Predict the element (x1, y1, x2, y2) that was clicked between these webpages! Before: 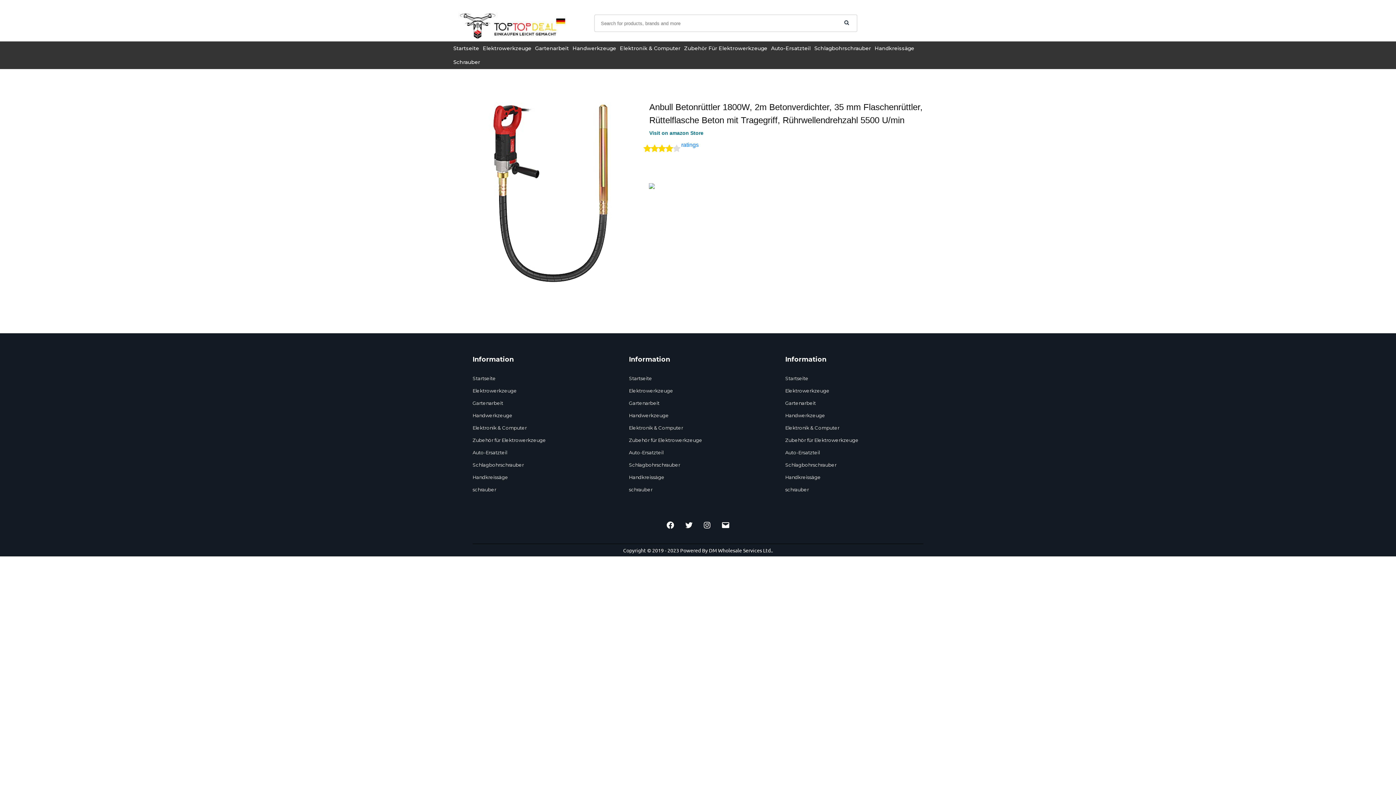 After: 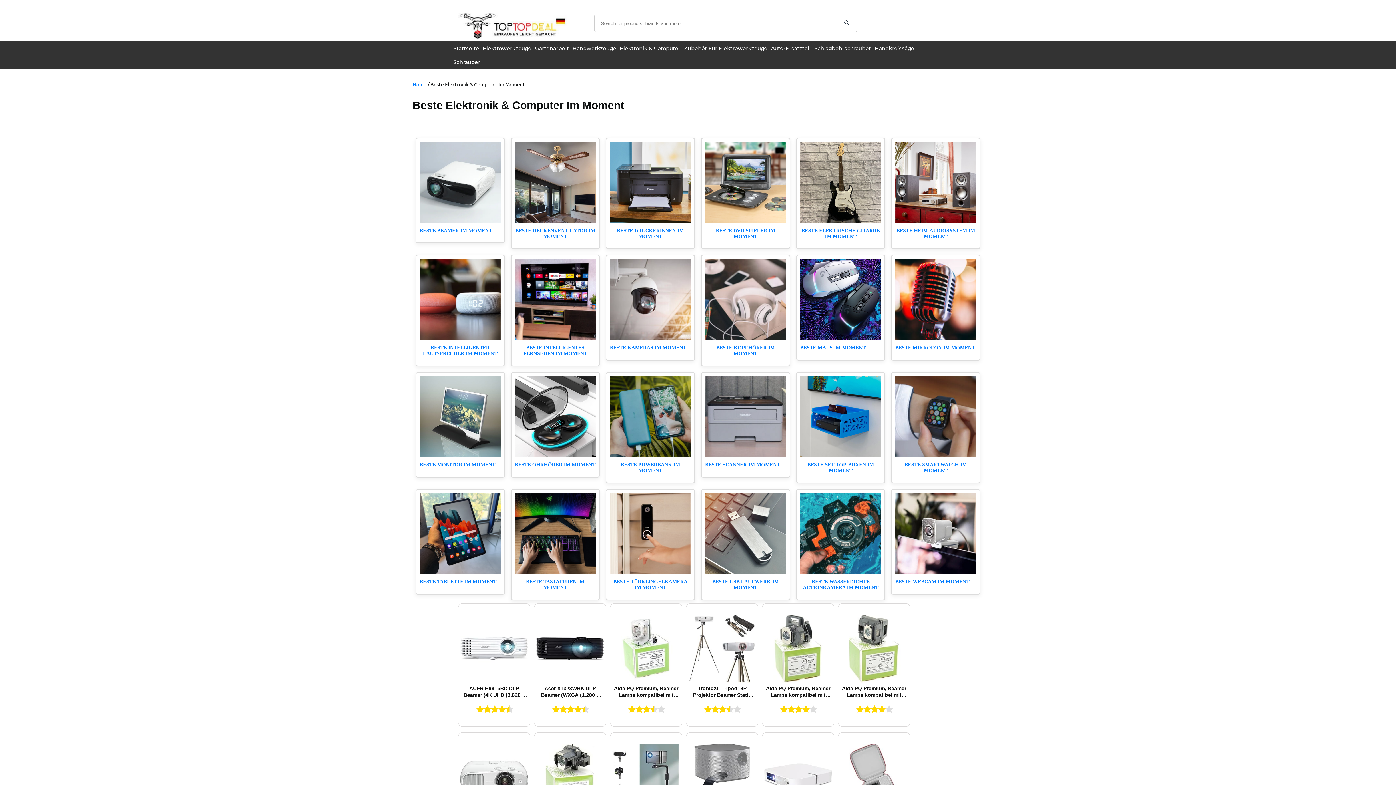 Action: bbox: (785, 425, 839, 430) label: Elektronik & Computer